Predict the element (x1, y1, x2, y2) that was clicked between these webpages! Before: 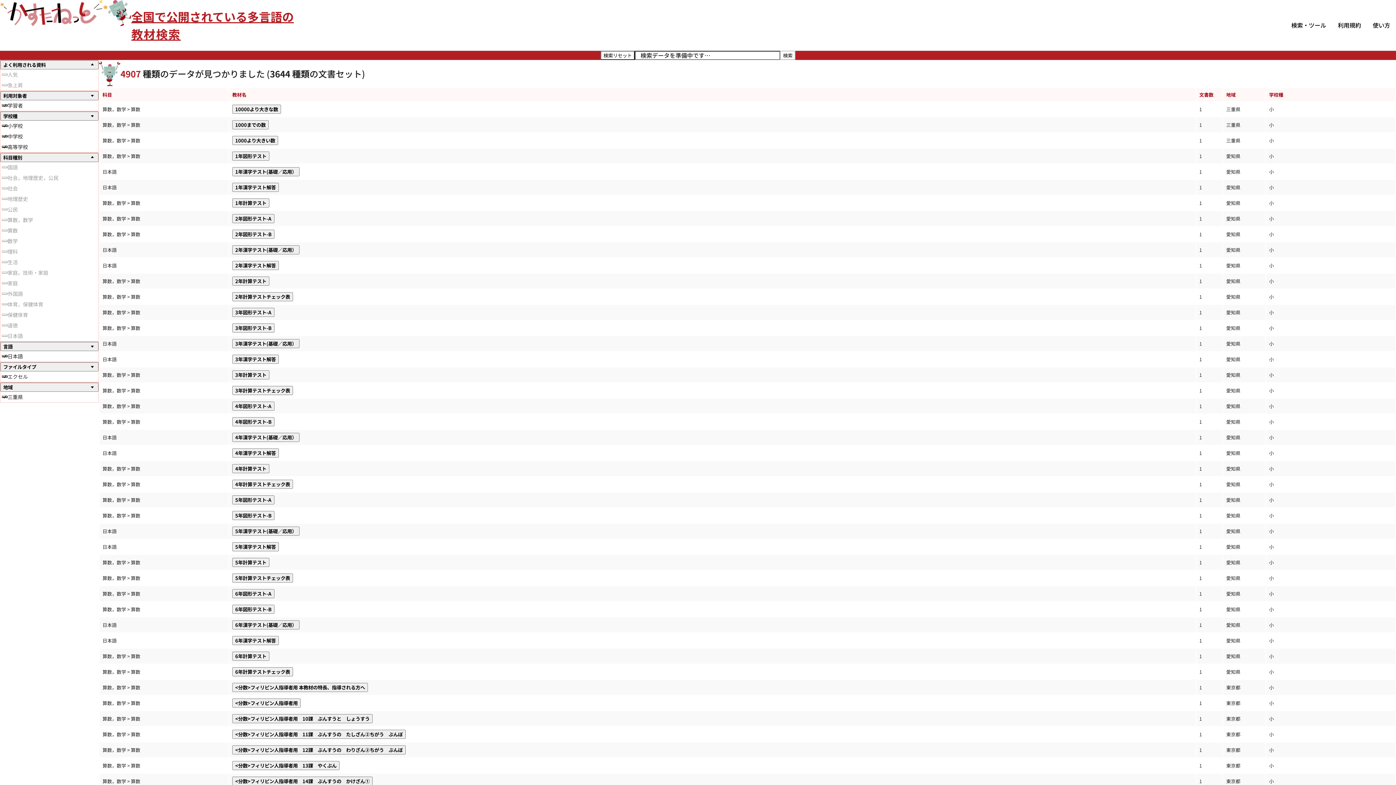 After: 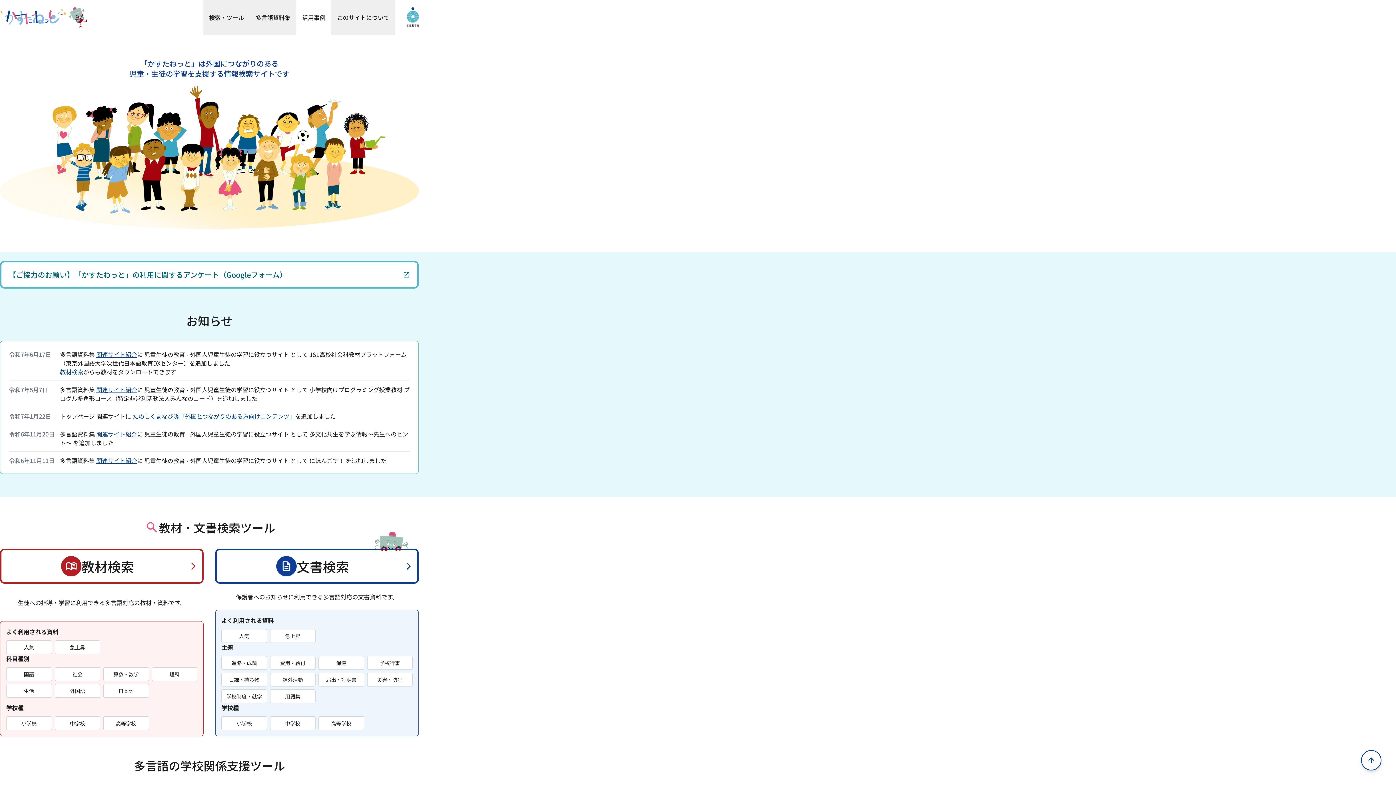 Action: bbox: (0, 19, 131, 28)